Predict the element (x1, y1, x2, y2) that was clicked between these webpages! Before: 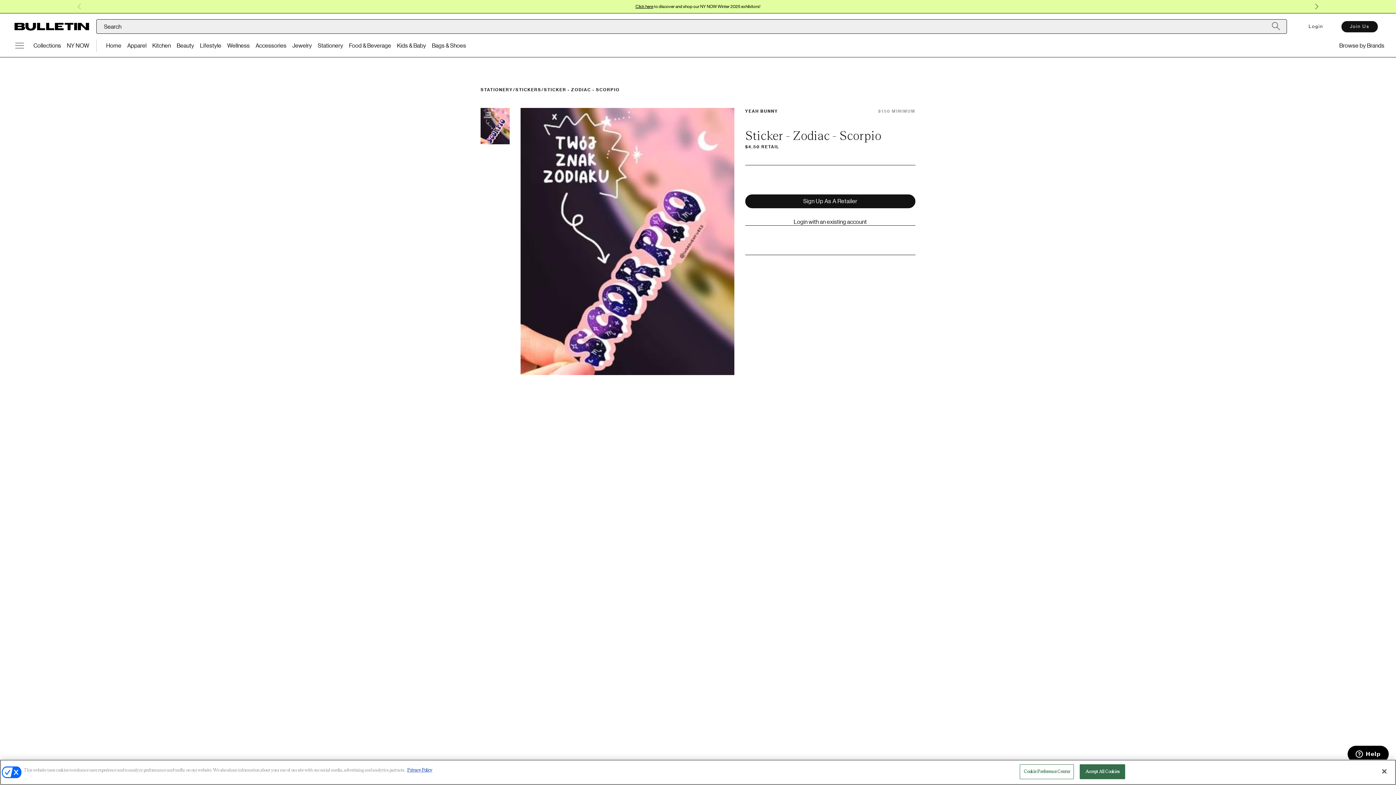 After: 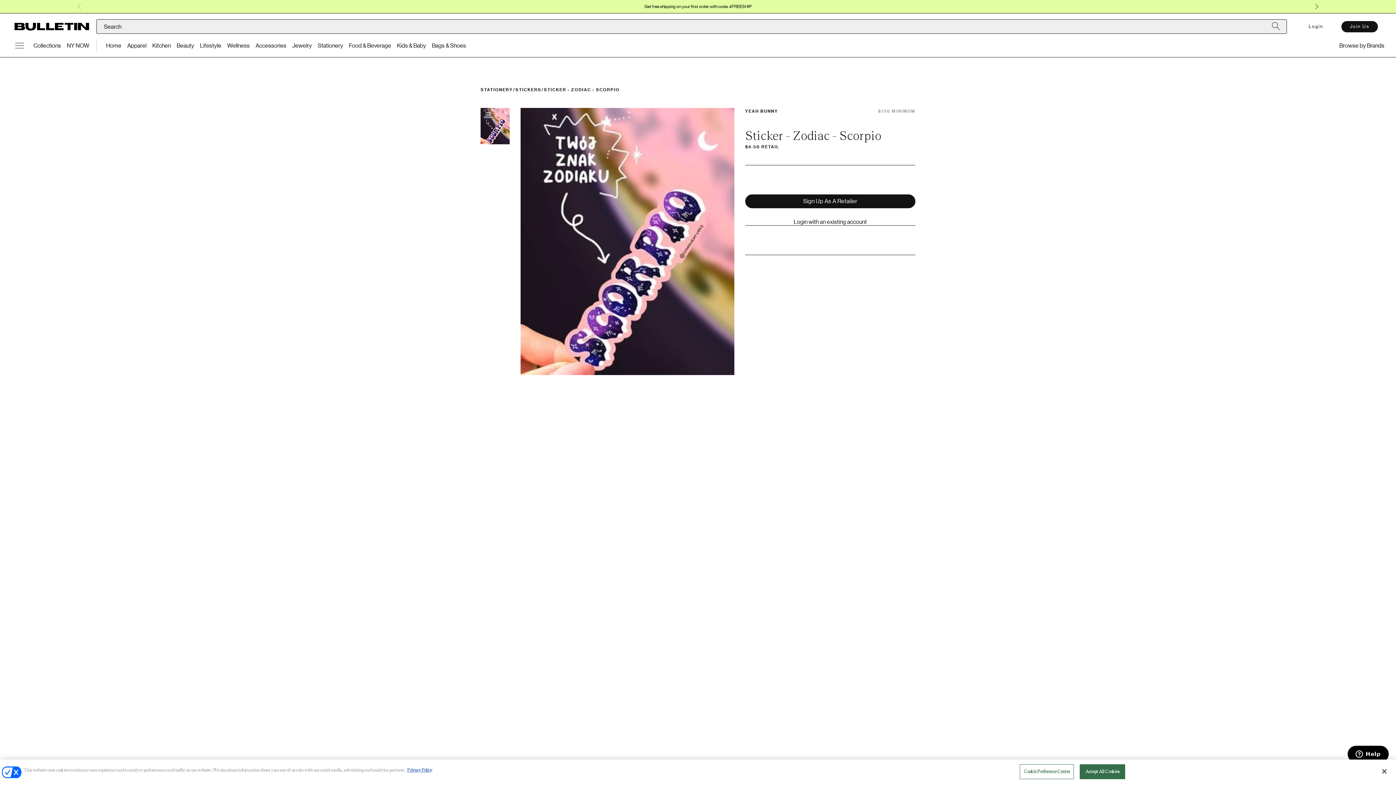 Action: label: Click here to discover and shop our NY NOW Winter 2025 exhibitors! bbox: (3, 3, 1392, 9)